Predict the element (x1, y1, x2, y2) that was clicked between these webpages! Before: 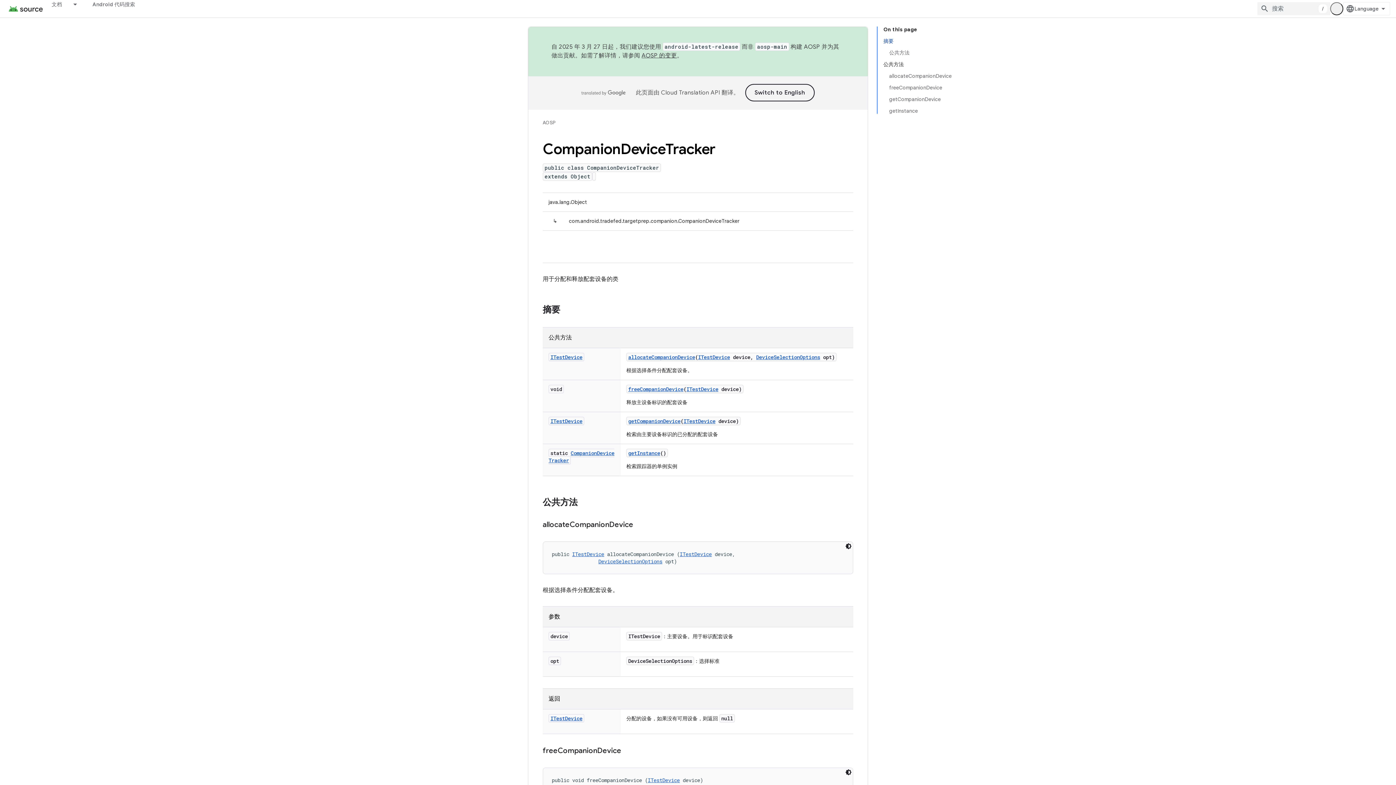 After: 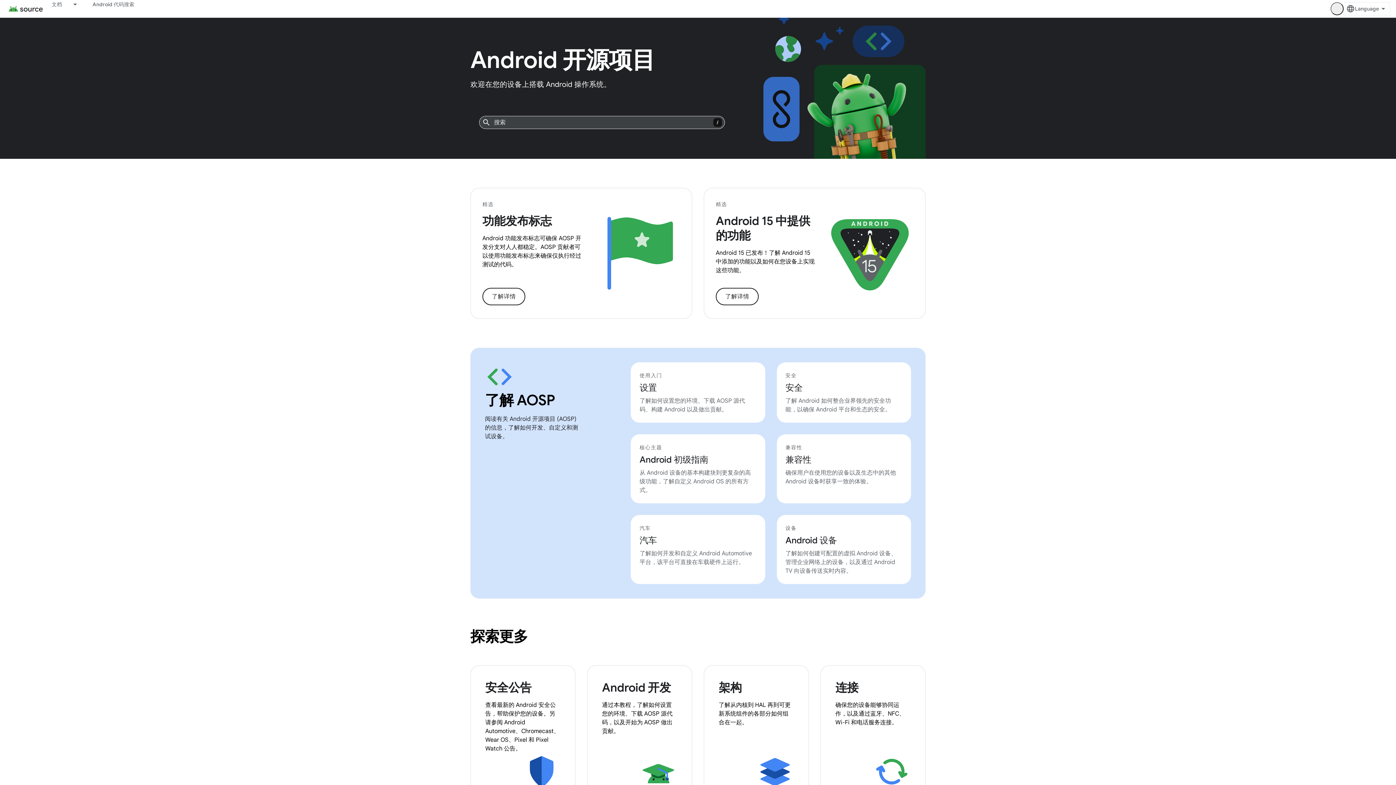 Action: label: AOSP bbox: (542, 118, 555, 127)